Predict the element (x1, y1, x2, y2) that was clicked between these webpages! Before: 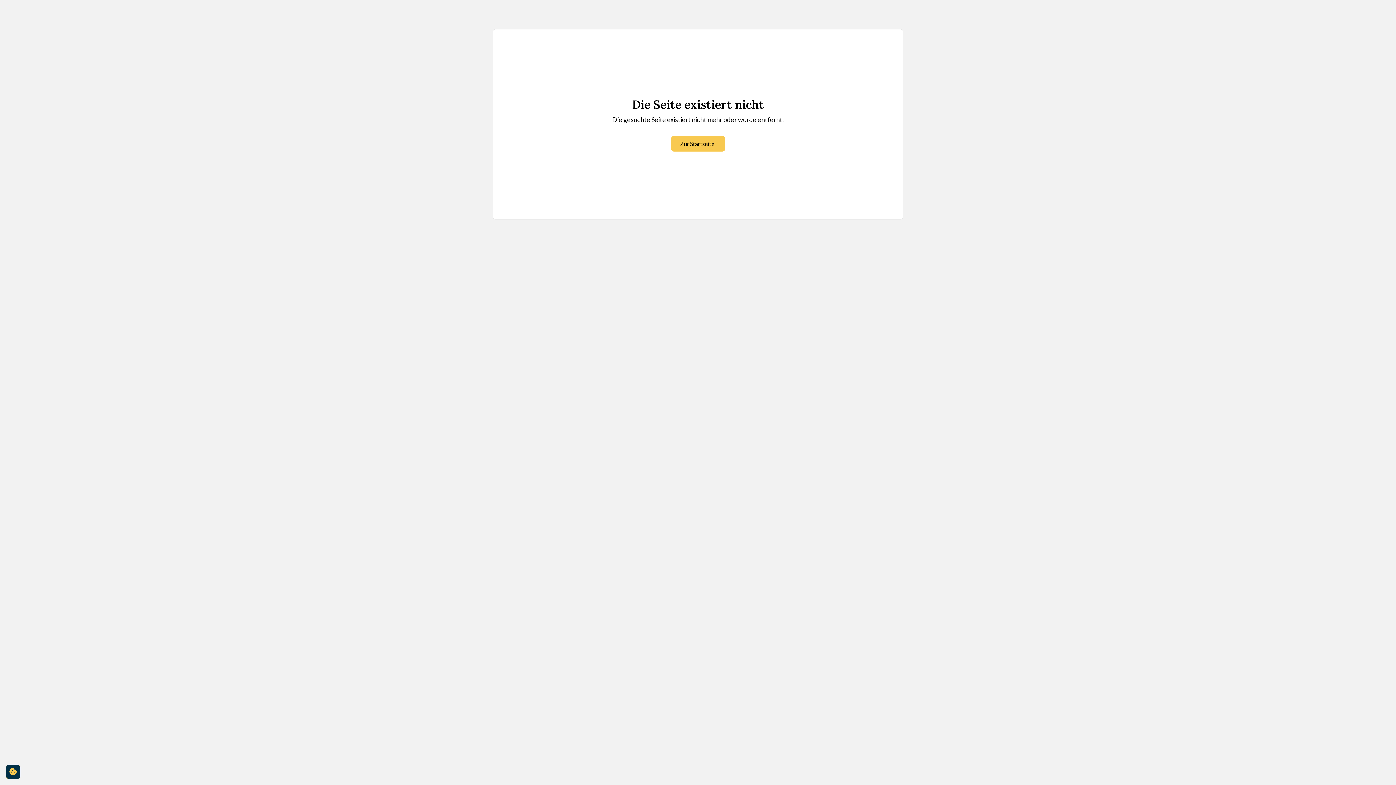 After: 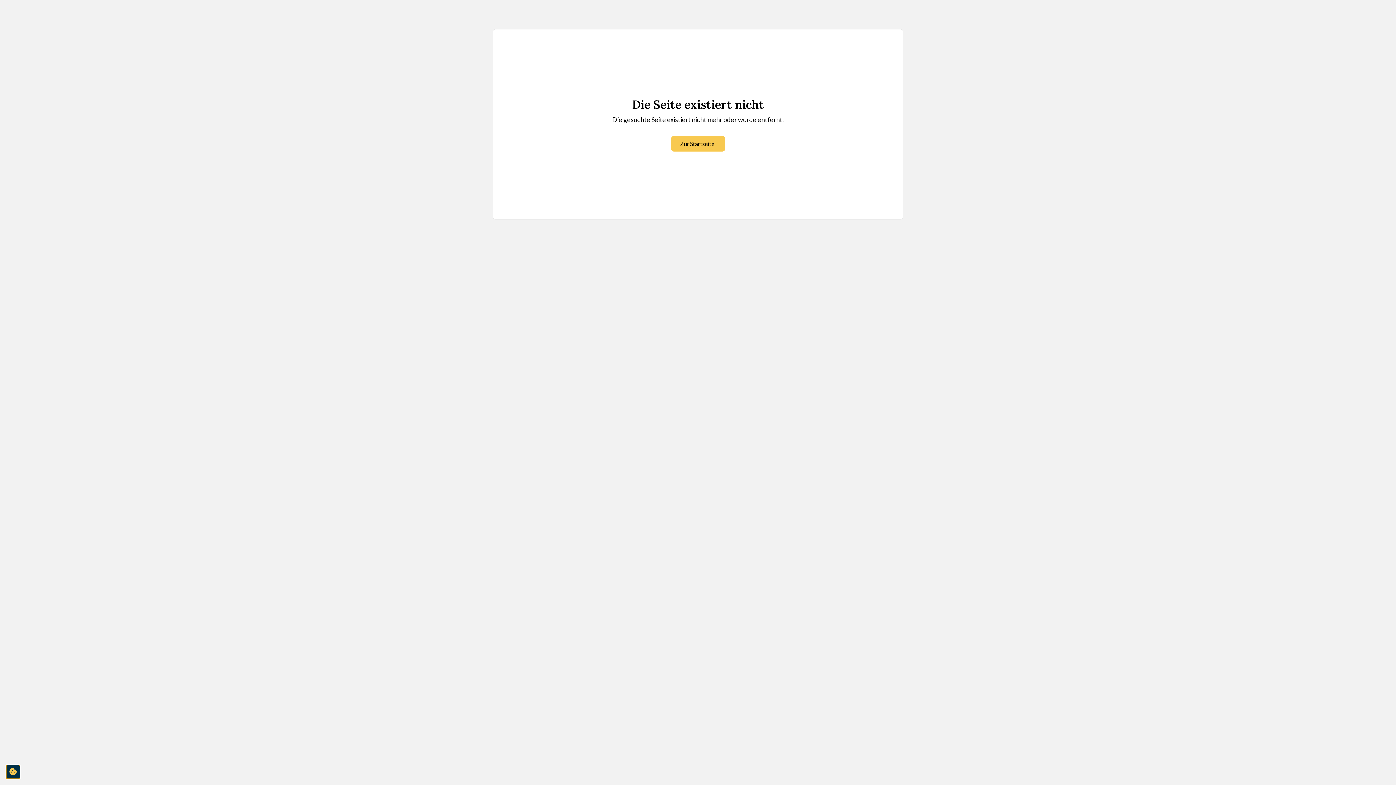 Action: bbox: (5, 765, 20, 779) label: cookie-consent-settings